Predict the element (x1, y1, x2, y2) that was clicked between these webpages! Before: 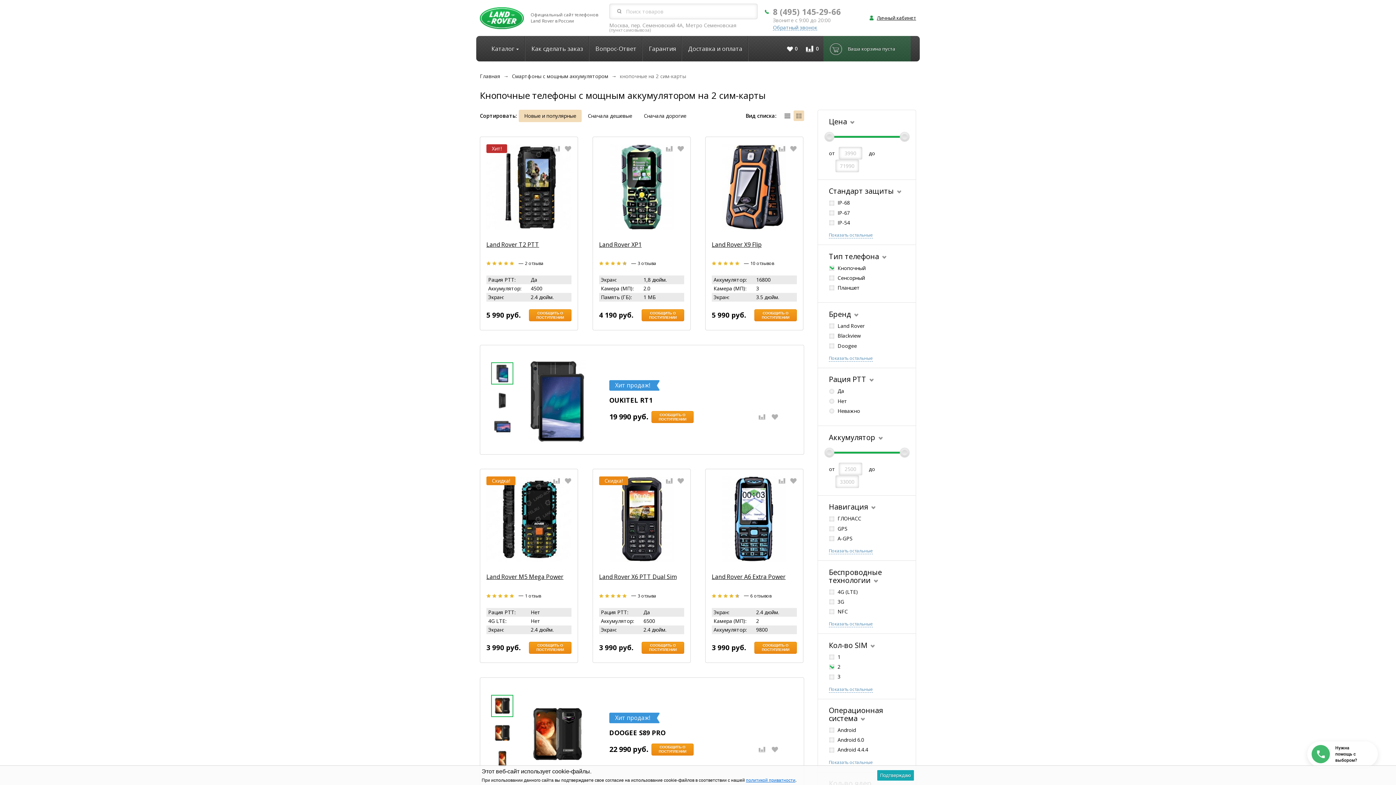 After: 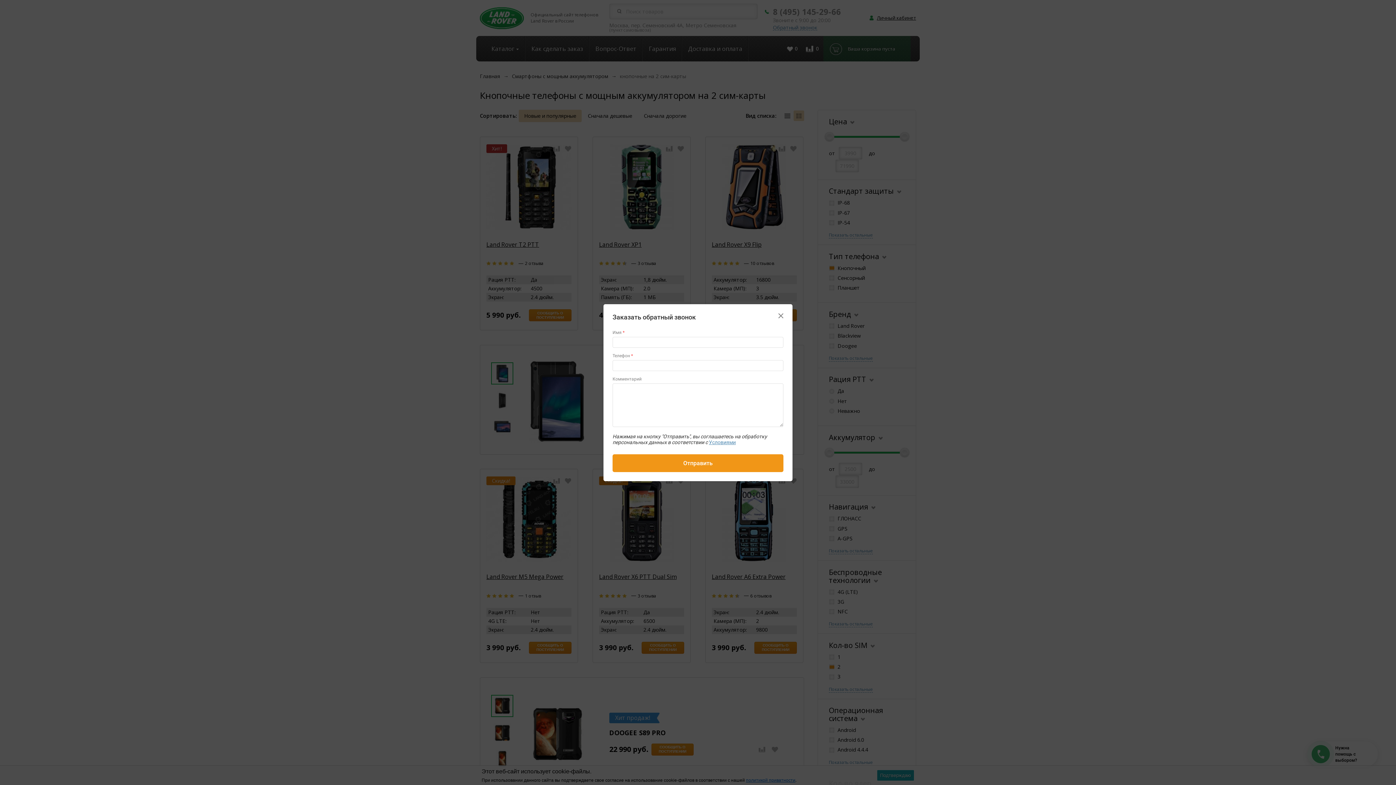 Action: label: СООБЩИТЬ О ПОСТУПЛЕНИИ bbox: (754, 309, 797, 321)